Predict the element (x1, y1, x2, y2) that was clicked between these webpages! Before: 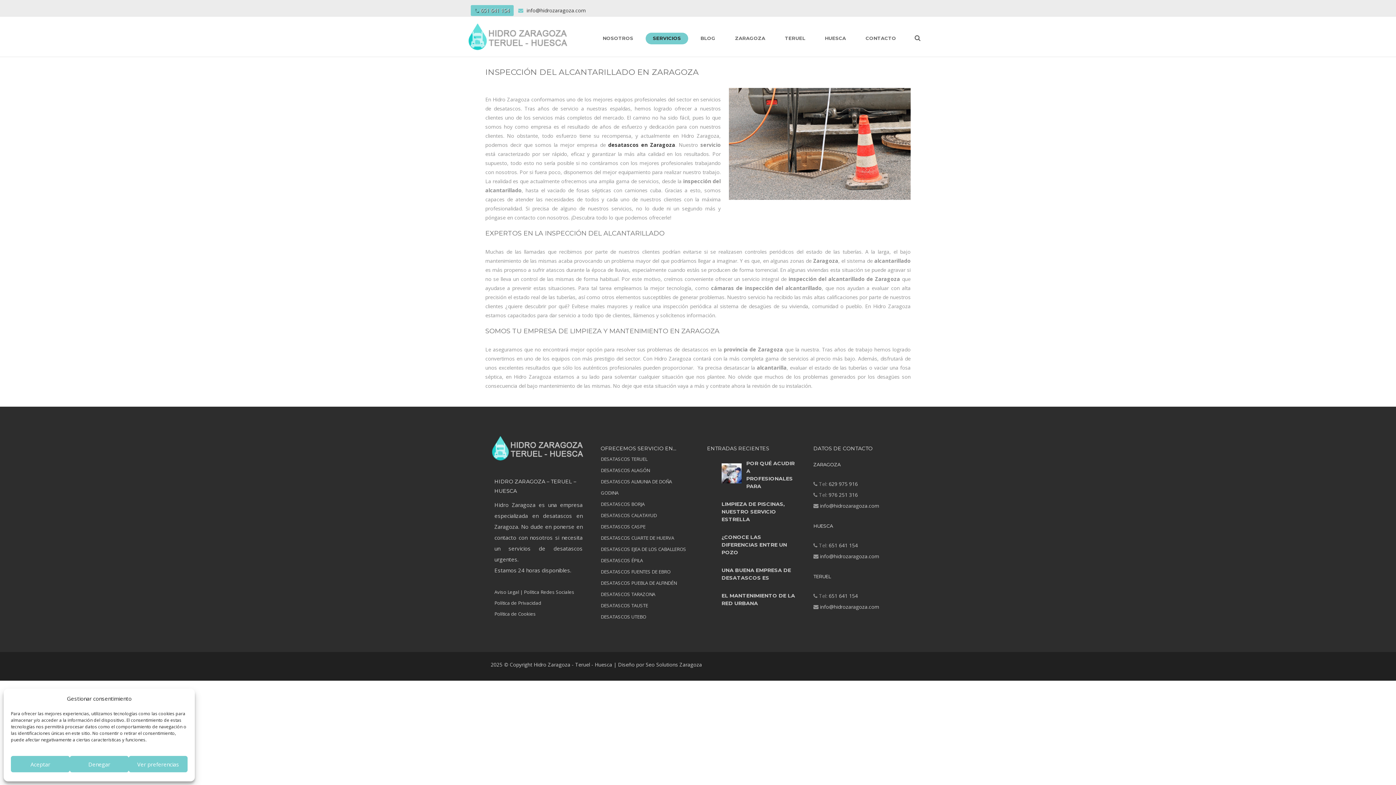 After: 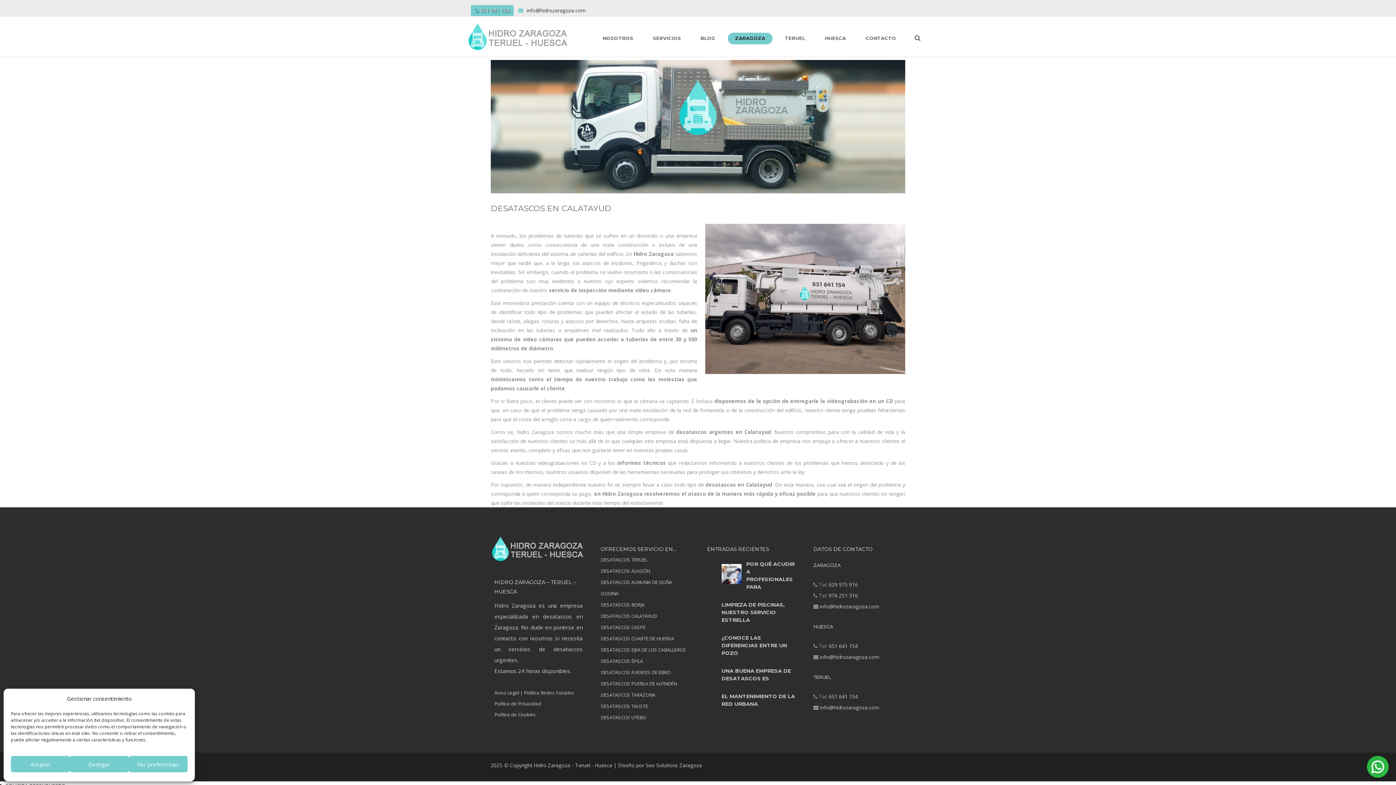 Action: bbox: (600, 512, 656, 518) label: DESATASCOS CALATAYUD